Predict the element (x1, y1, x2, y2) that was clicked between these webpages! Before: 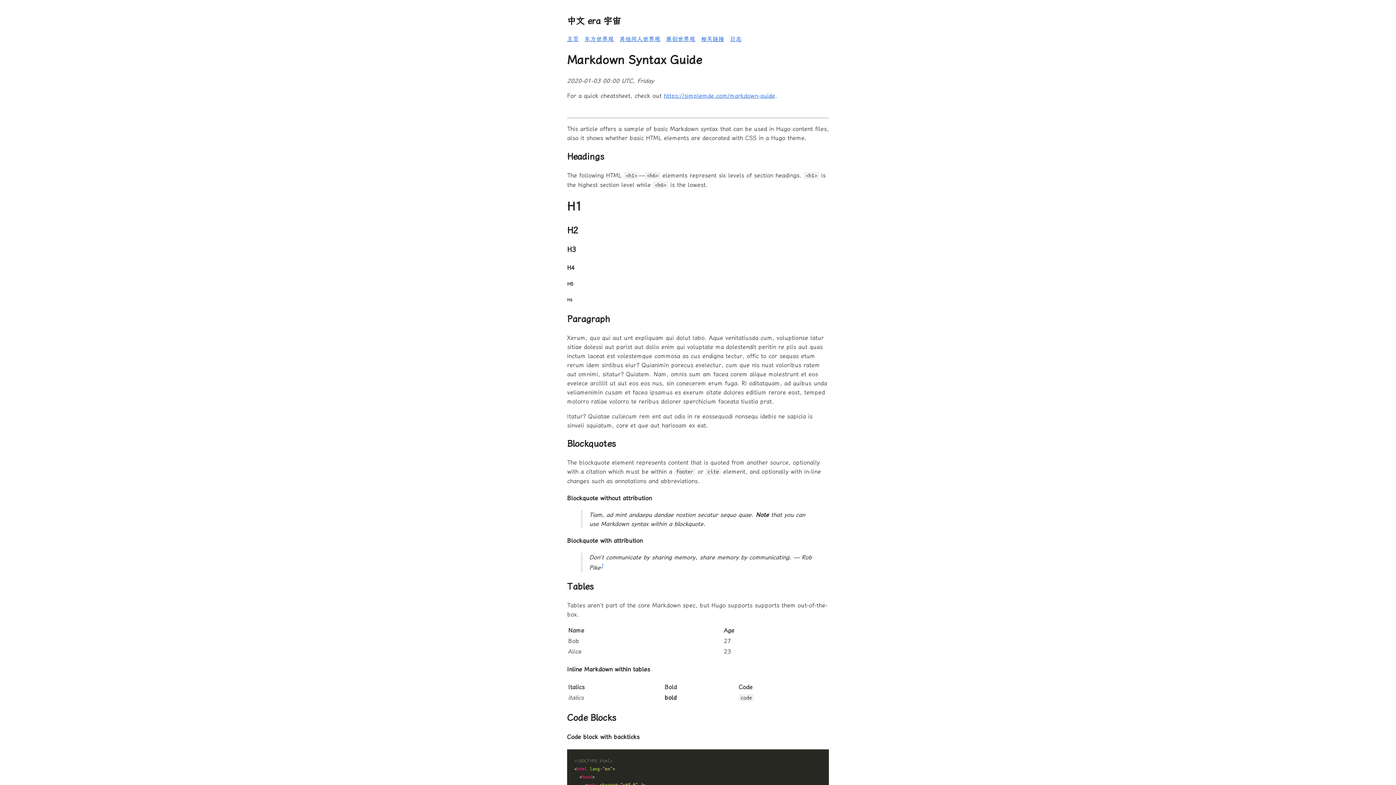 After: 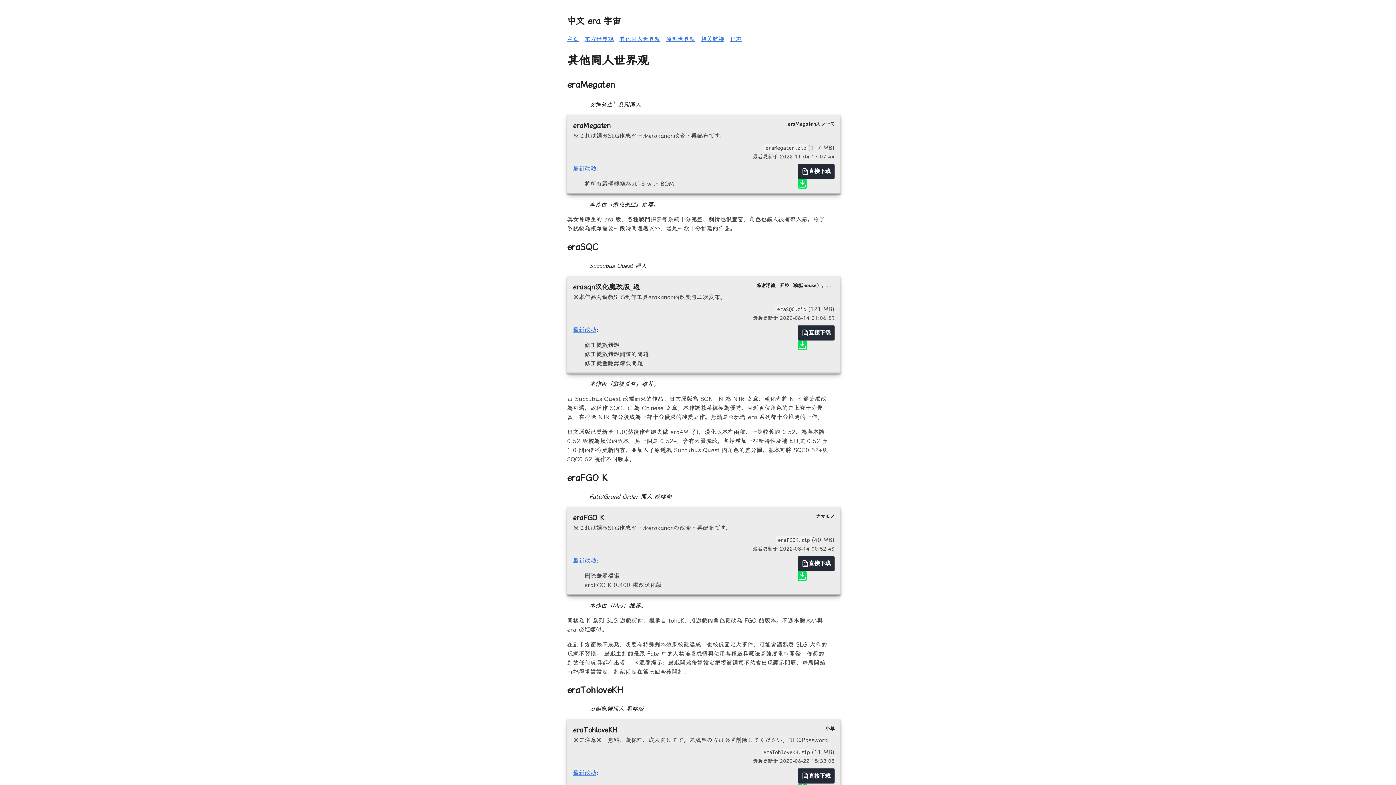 Action: label: 其他同人世界观 bbox: (619, 35, 660, 42)